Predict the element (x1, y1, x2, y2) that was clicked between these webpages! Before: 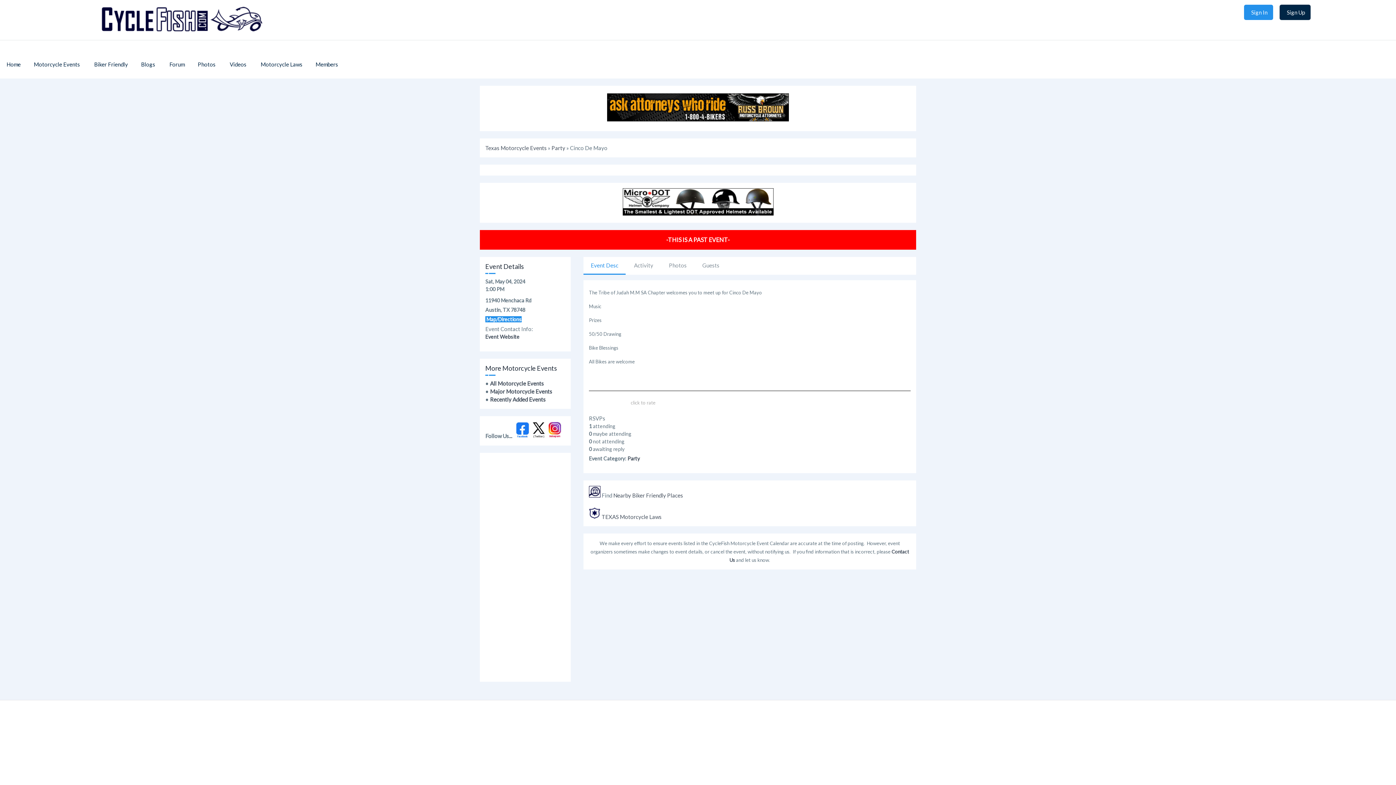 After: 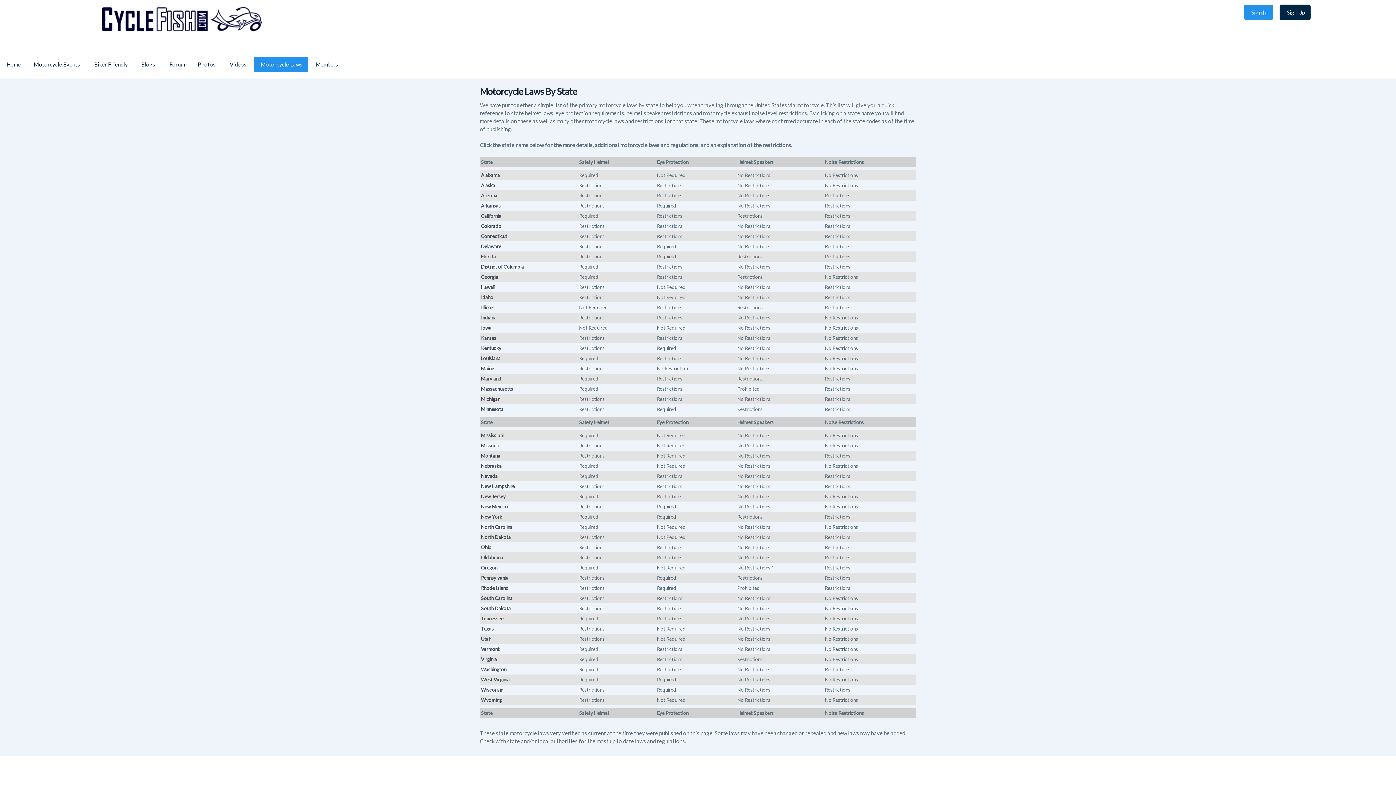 Action: label: Motorcycle Laws bbox: (254, 56, 308, 72)